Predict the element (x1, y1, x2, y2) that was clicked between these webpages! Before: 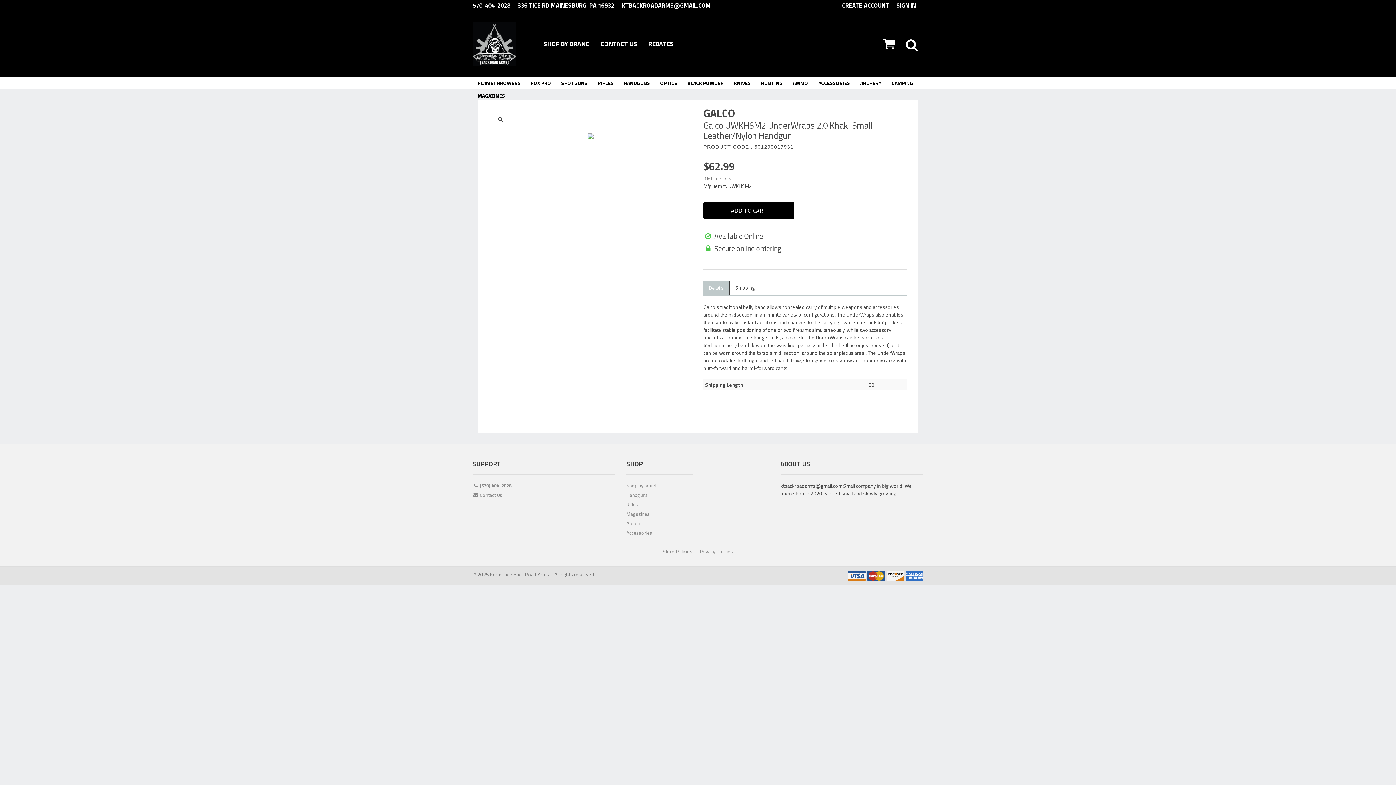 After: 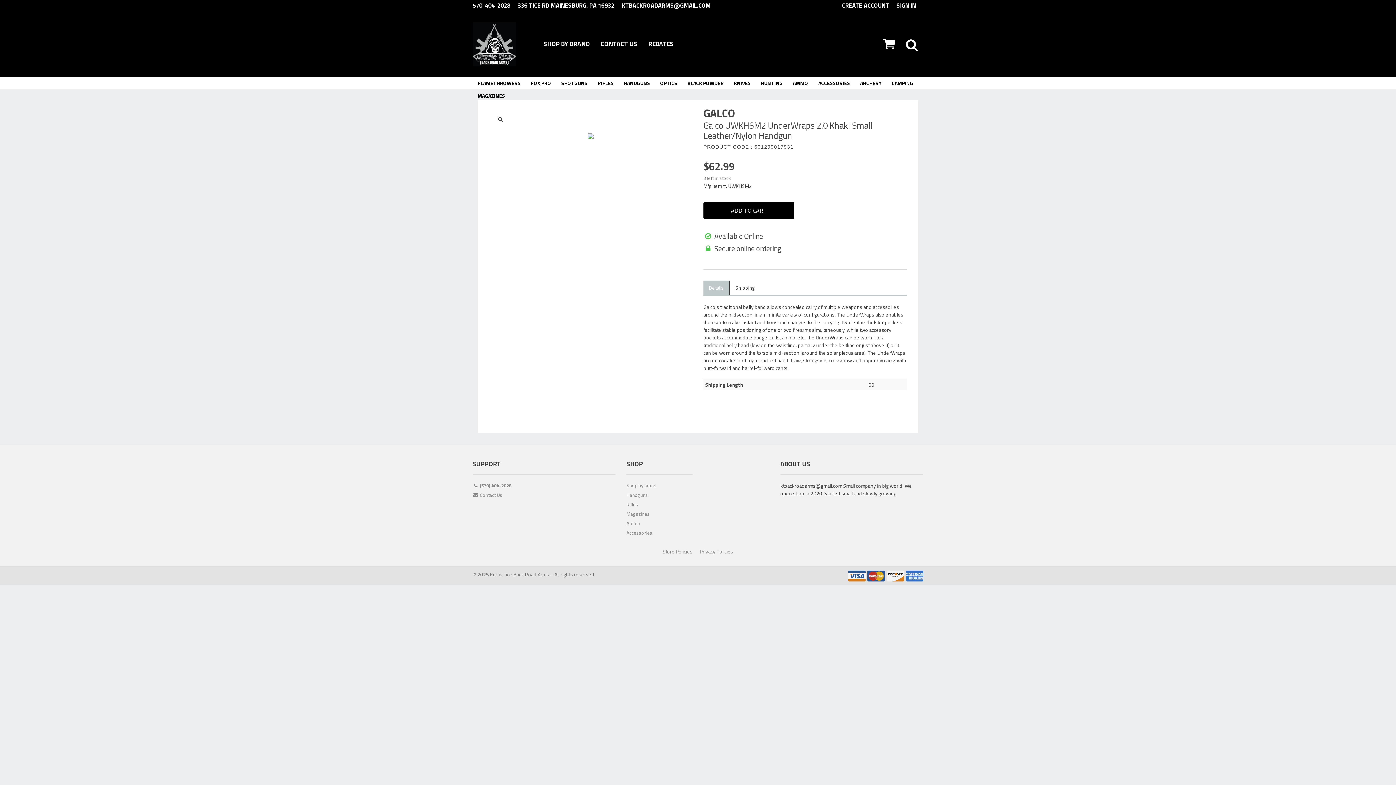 Action: label: Details bbox: (703, 280, 729, 295)